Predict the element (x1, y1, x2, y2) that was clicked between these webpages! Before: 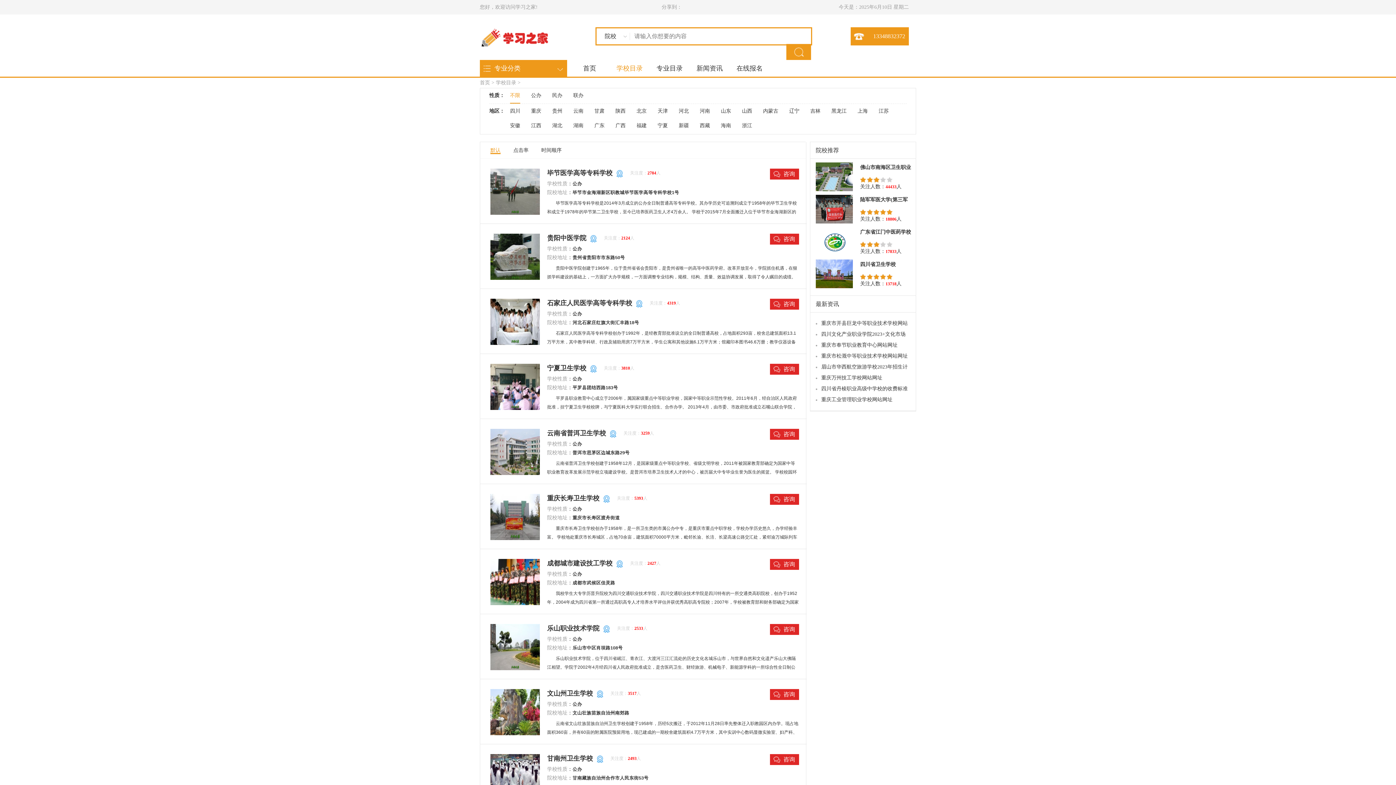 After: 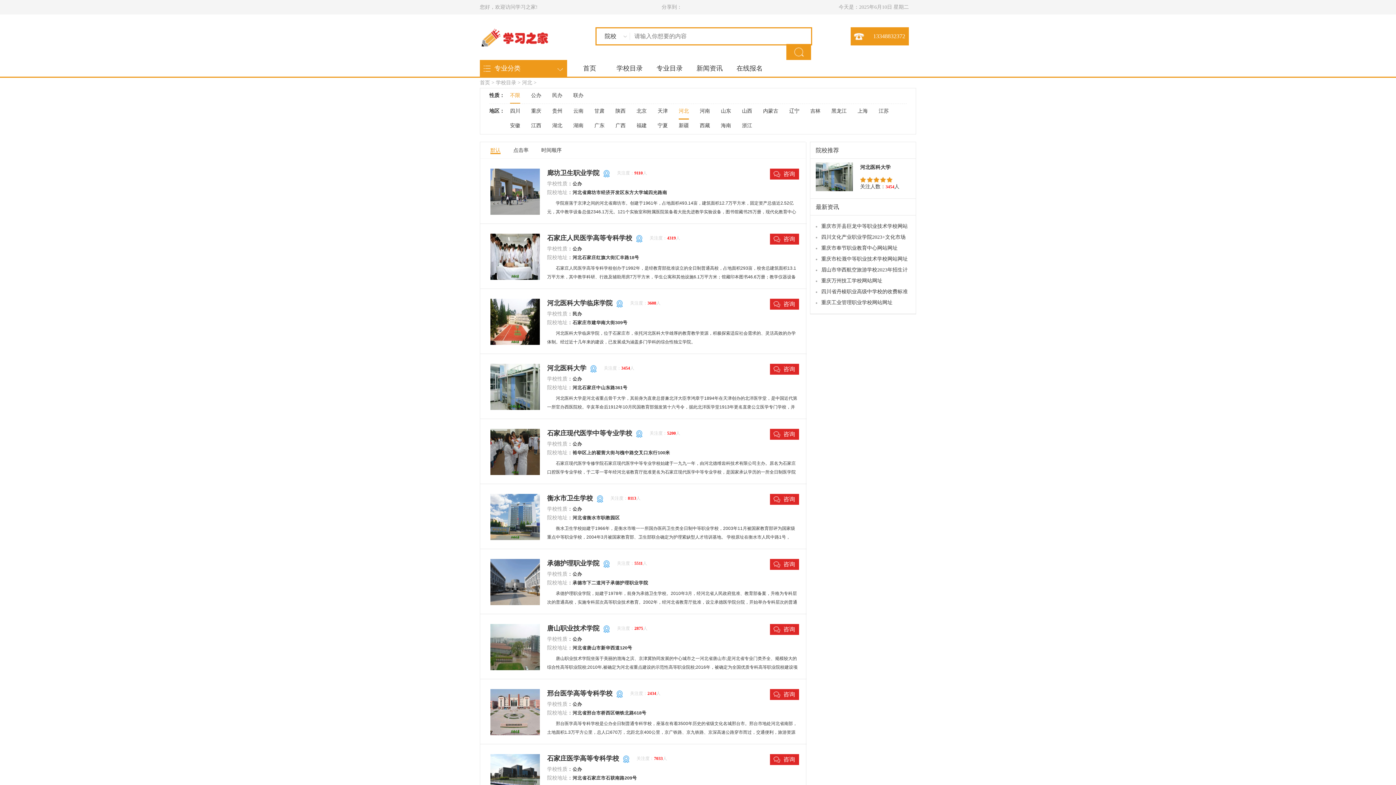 Action: bbox: (678, 104, 689, 118) label: 河北